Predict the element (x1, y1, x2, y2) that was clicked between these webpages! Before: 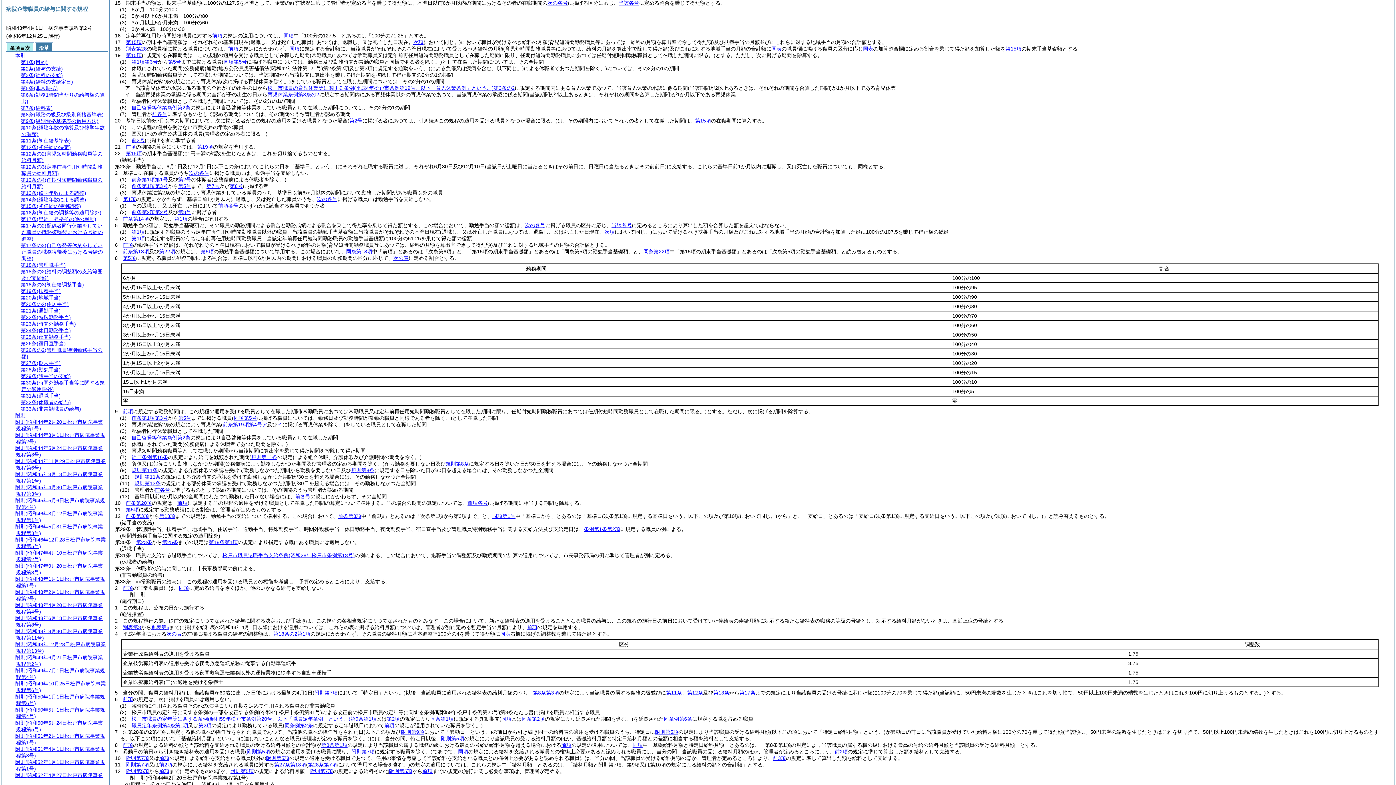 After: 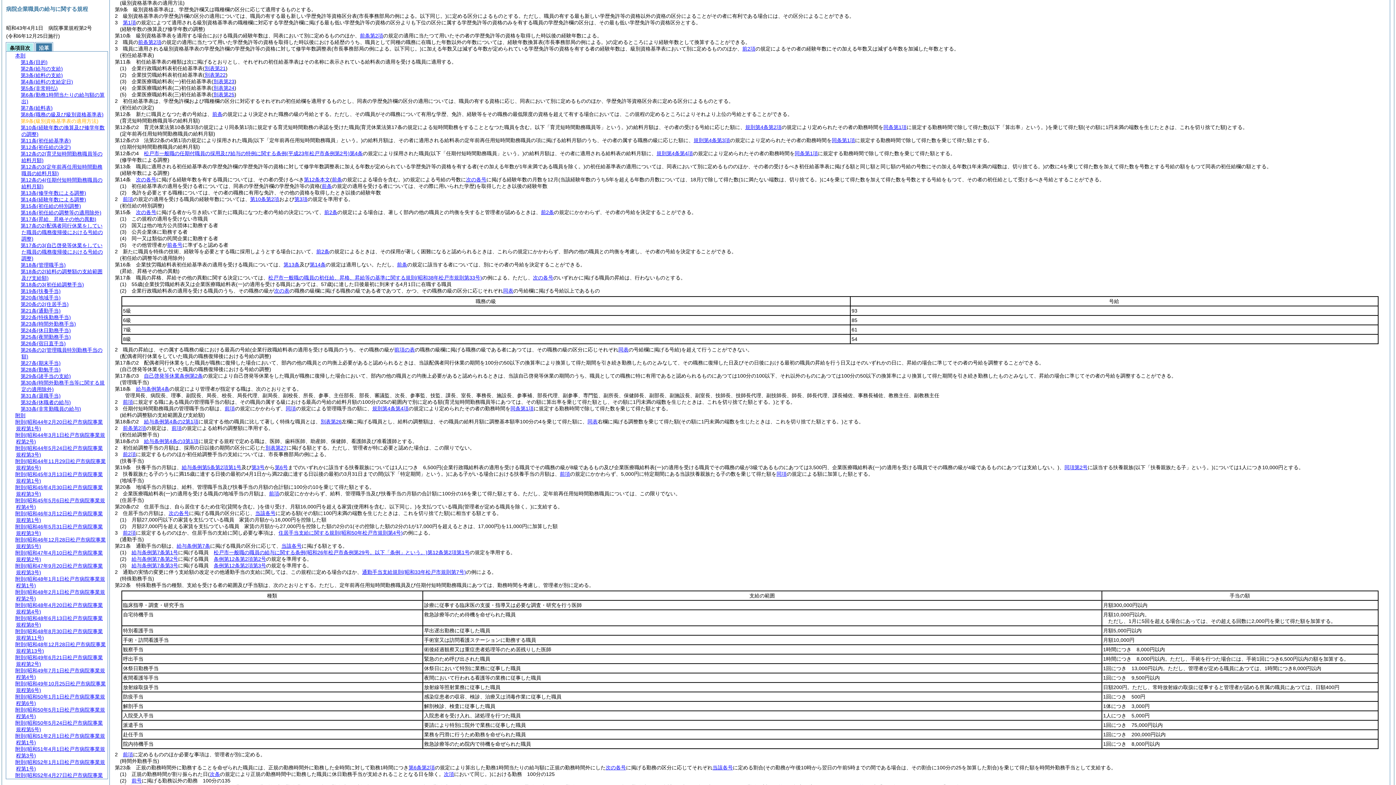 Action: label: 第9条(級別資格基準表の適用方法) bbox: (20, 118, 98, 124)